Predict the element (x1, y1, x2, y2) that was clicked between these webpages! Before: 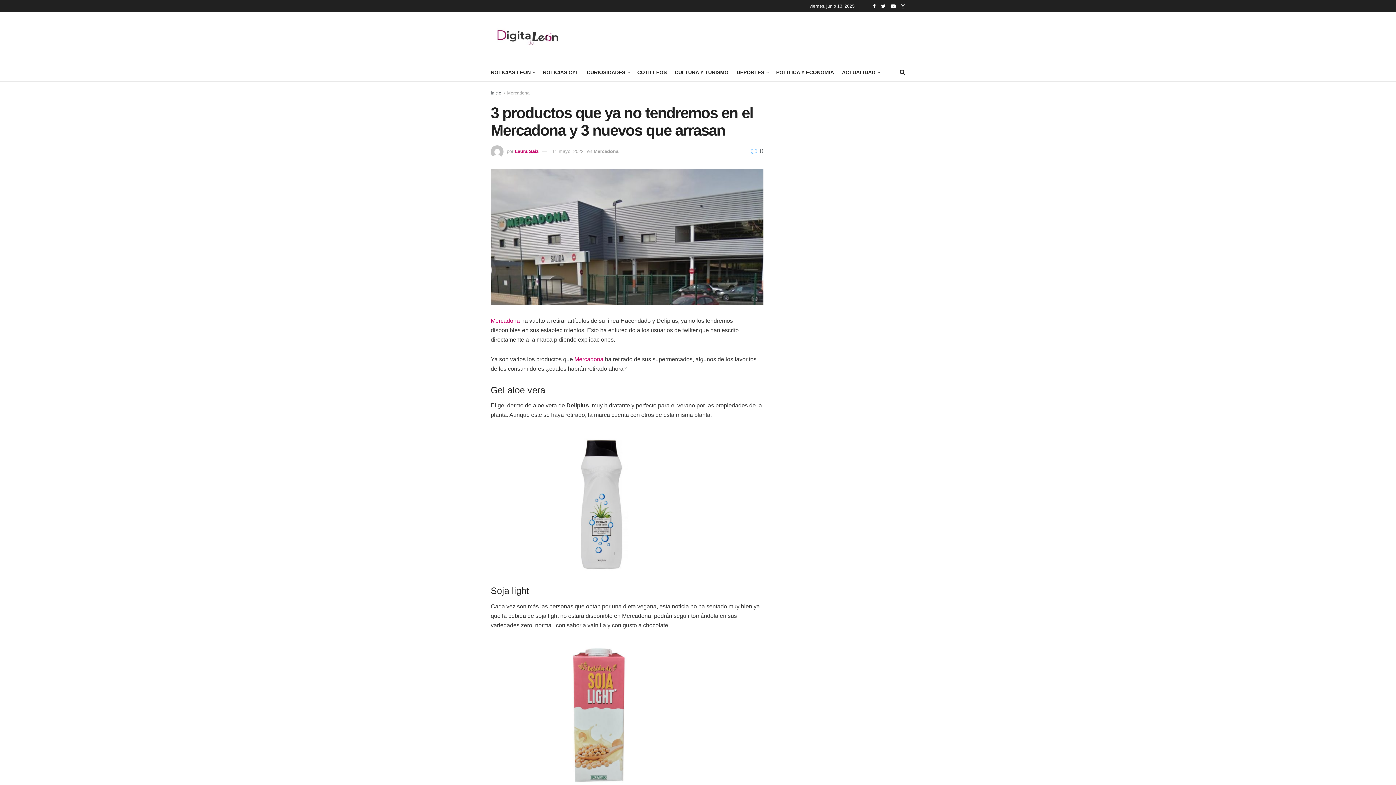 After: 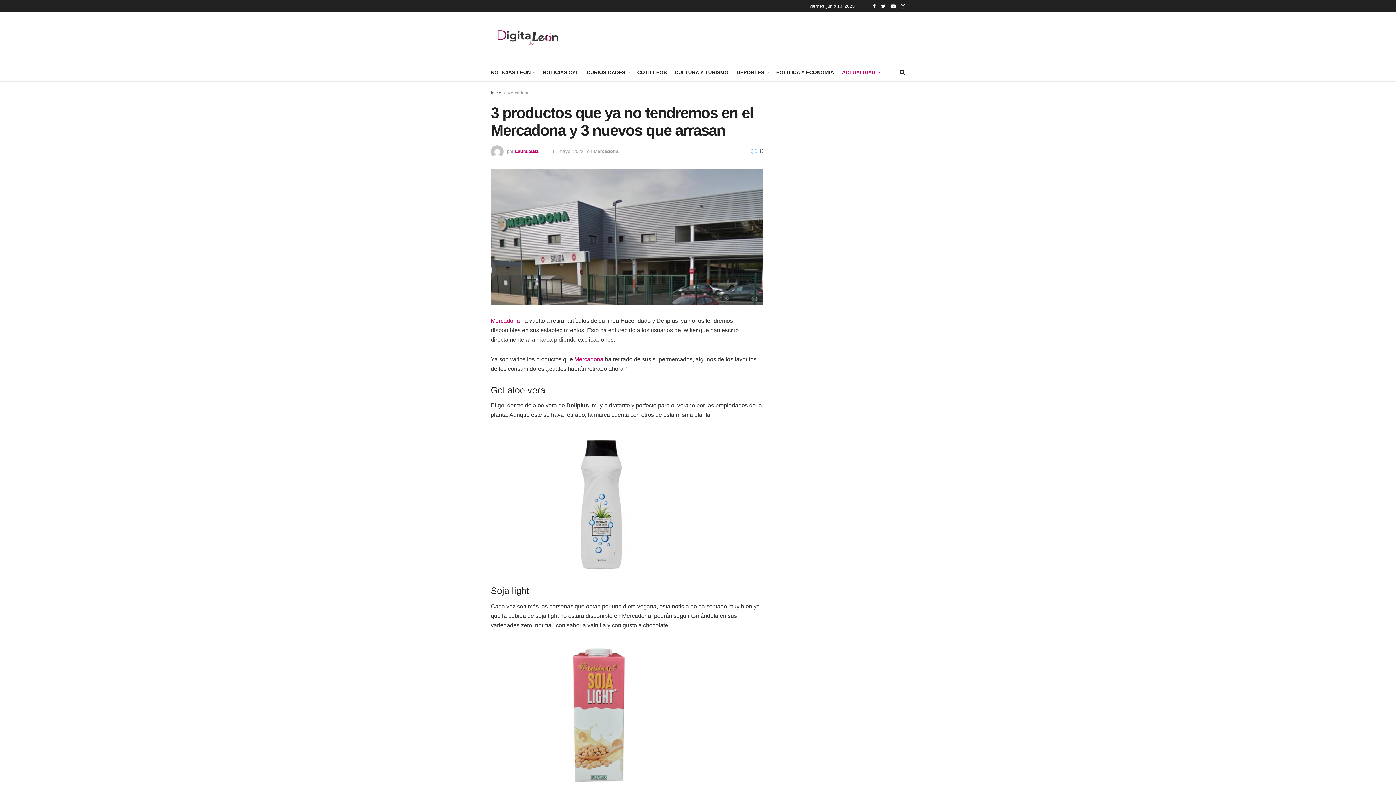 Action: label: ACTUALIDAD bbox: (842, 63, 879, 81)